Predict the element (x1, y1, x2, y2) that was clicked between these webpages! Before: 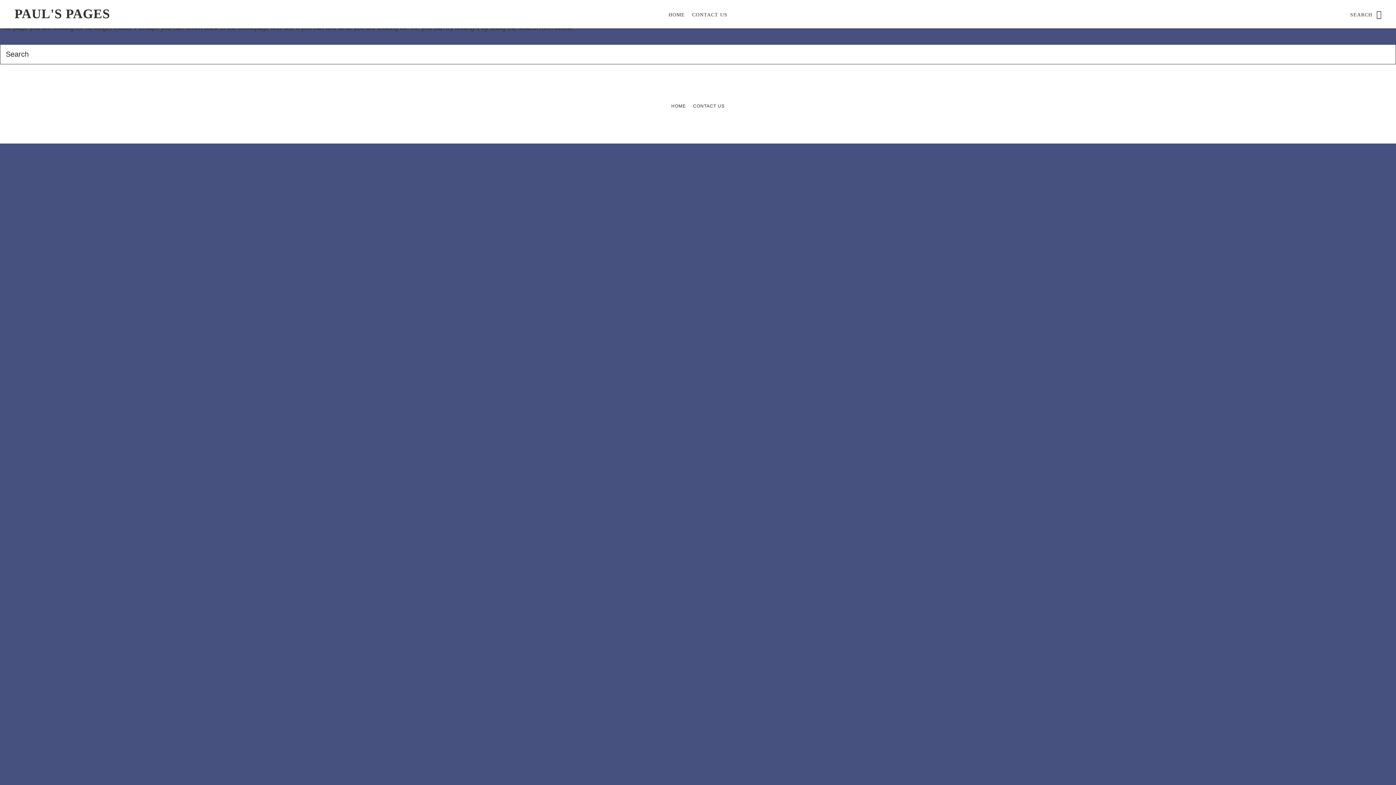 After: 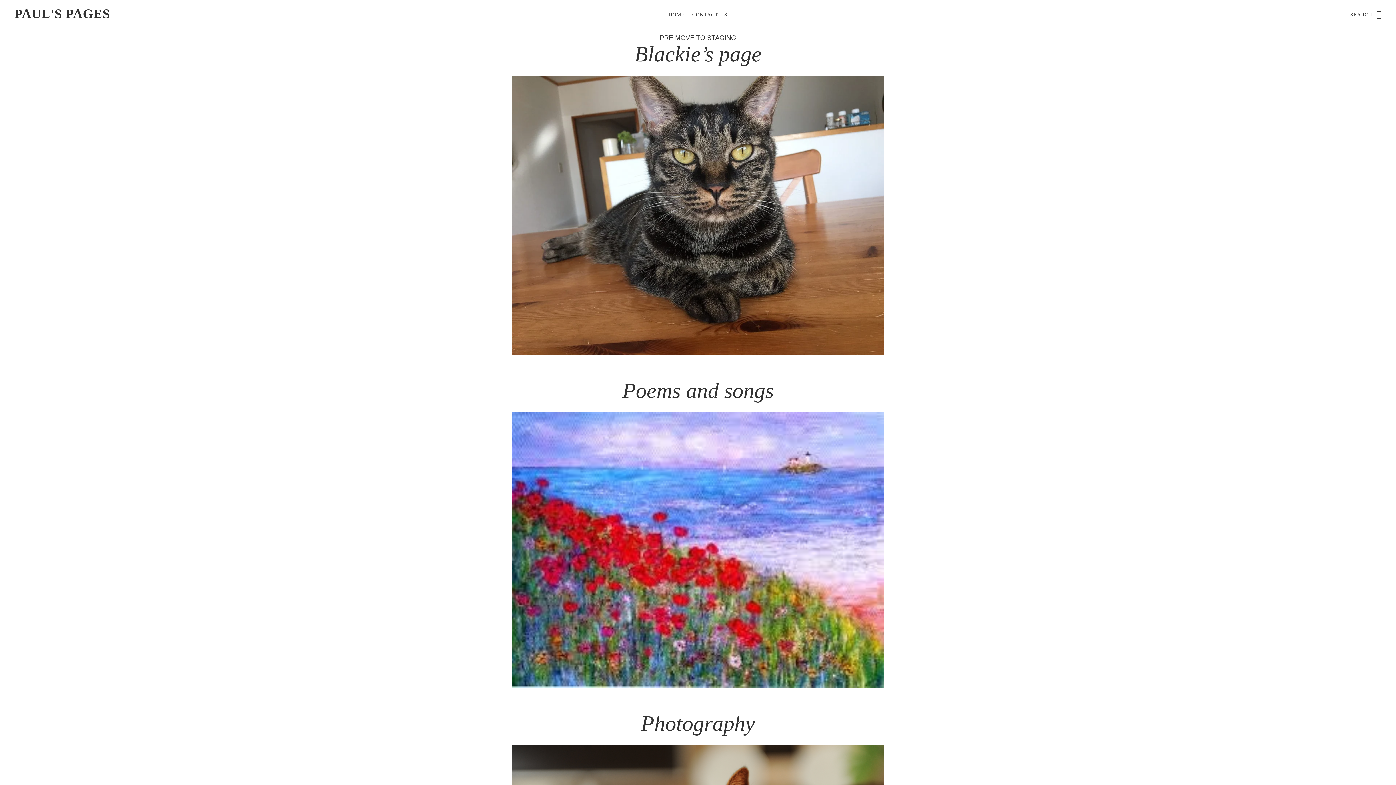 Action: bbox: (671, 104, 686, 108) label: HOME